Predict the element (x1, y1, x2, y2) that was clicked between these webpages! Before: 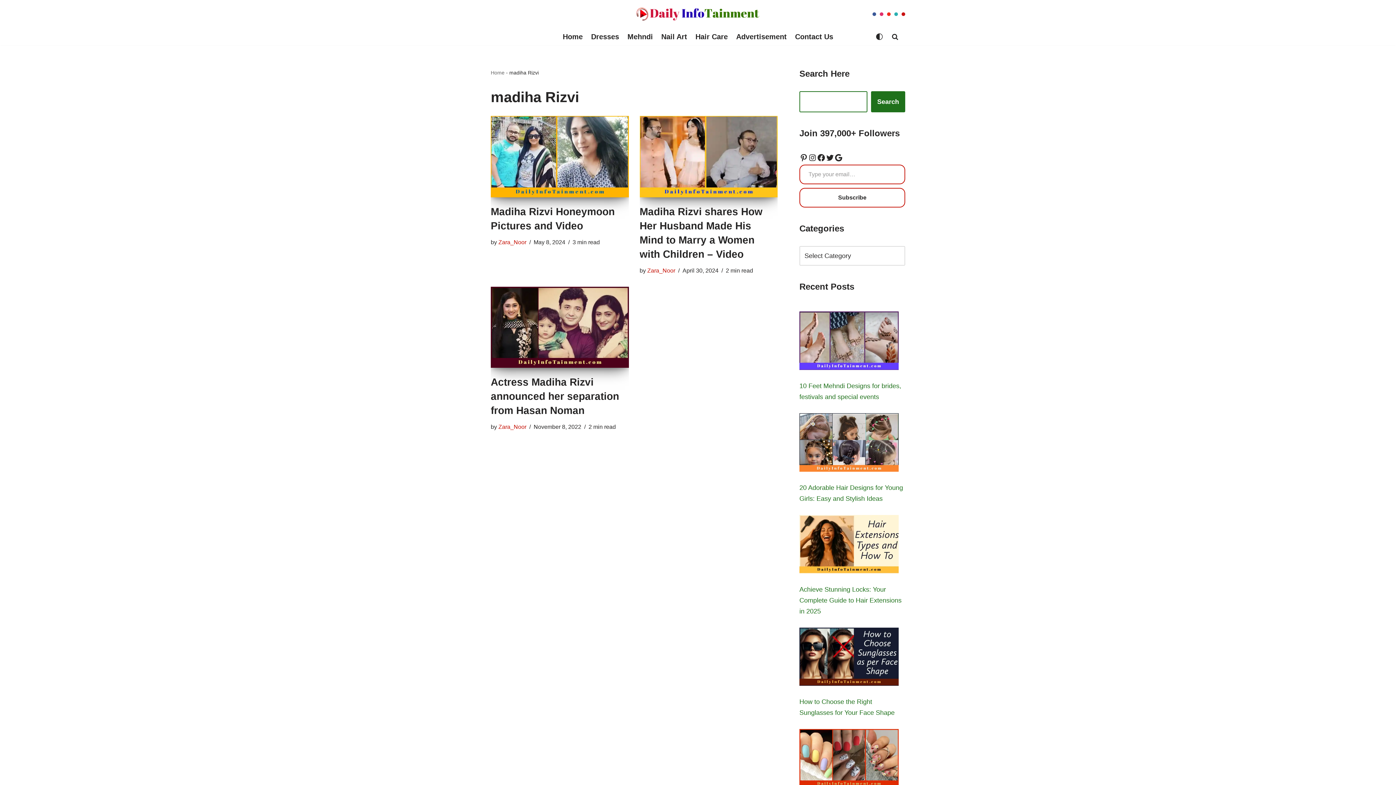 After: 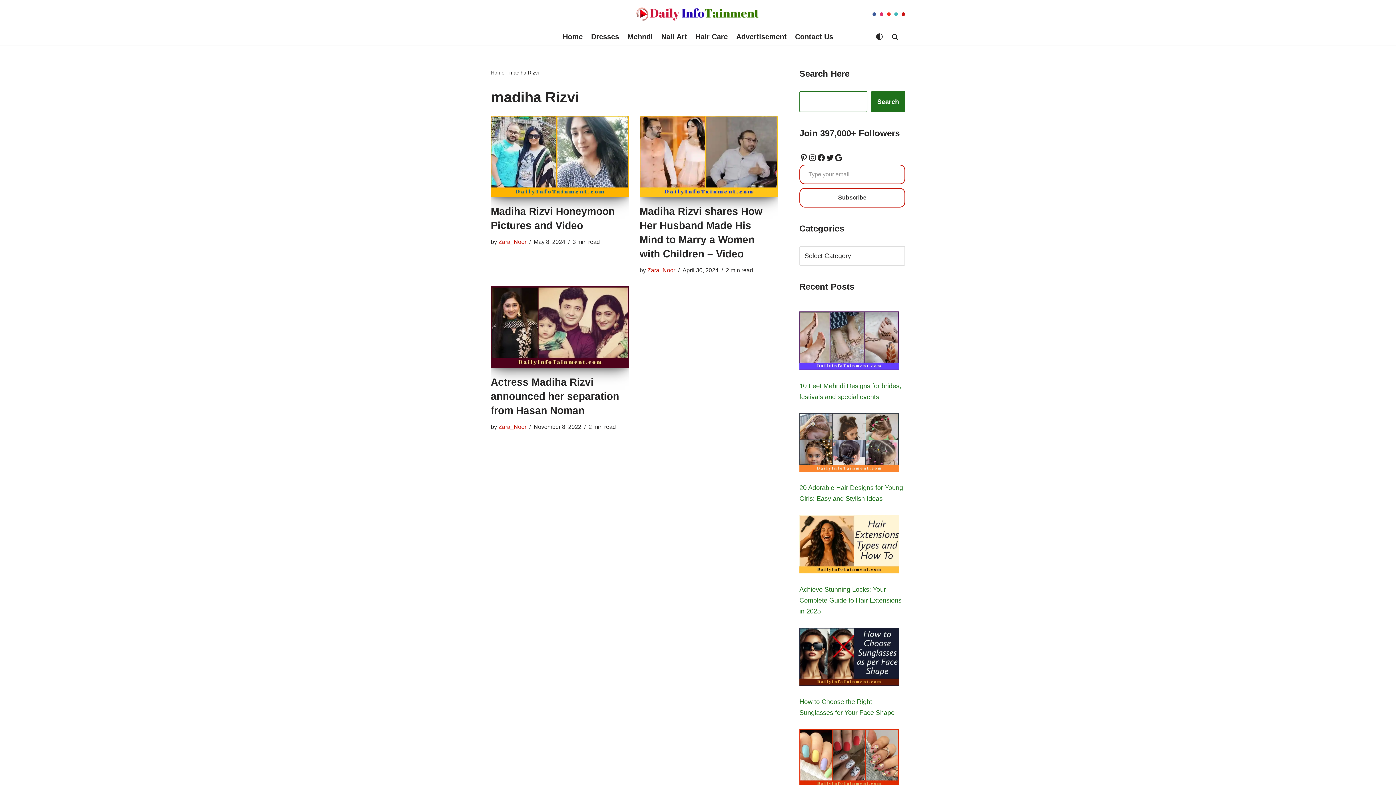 Action: label: Twitter bbox: (894, 12, 898, 15)